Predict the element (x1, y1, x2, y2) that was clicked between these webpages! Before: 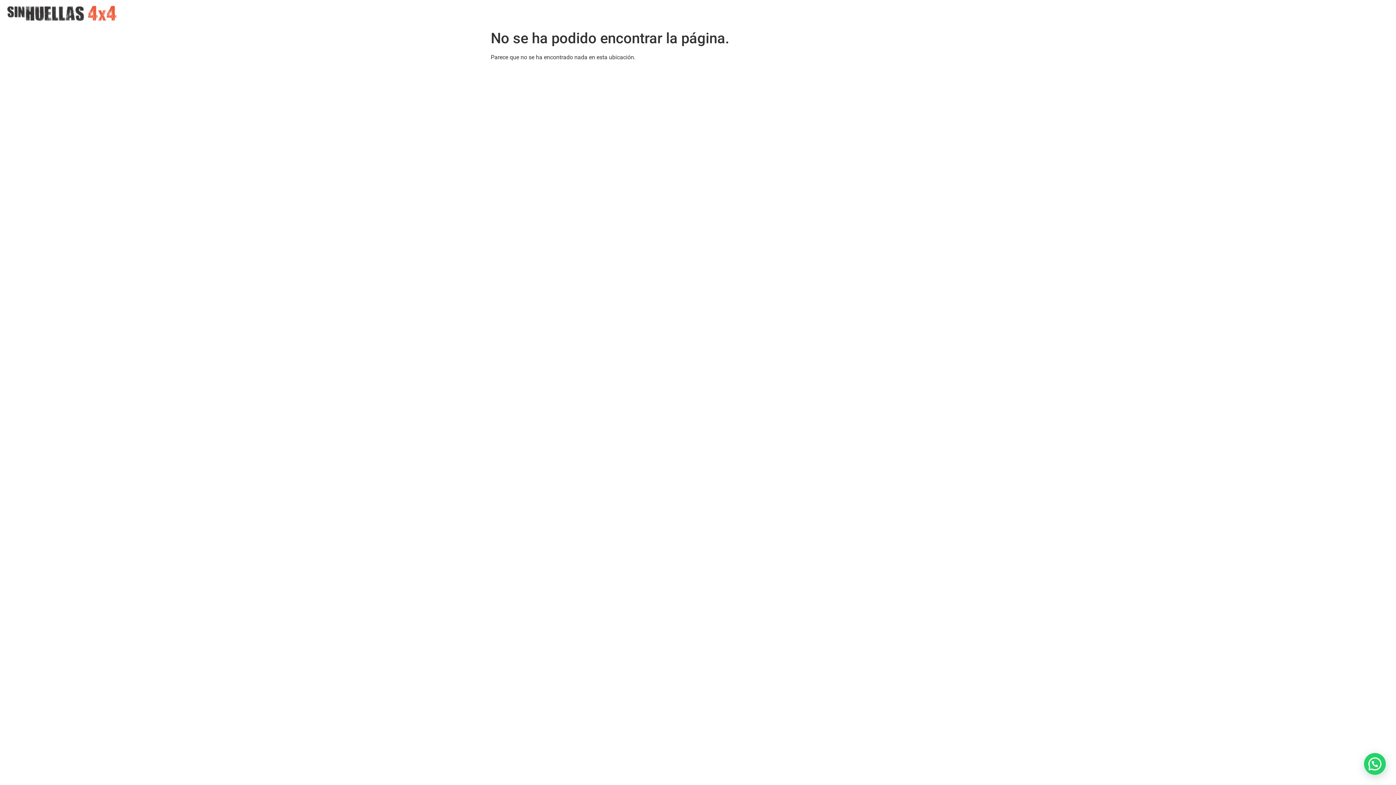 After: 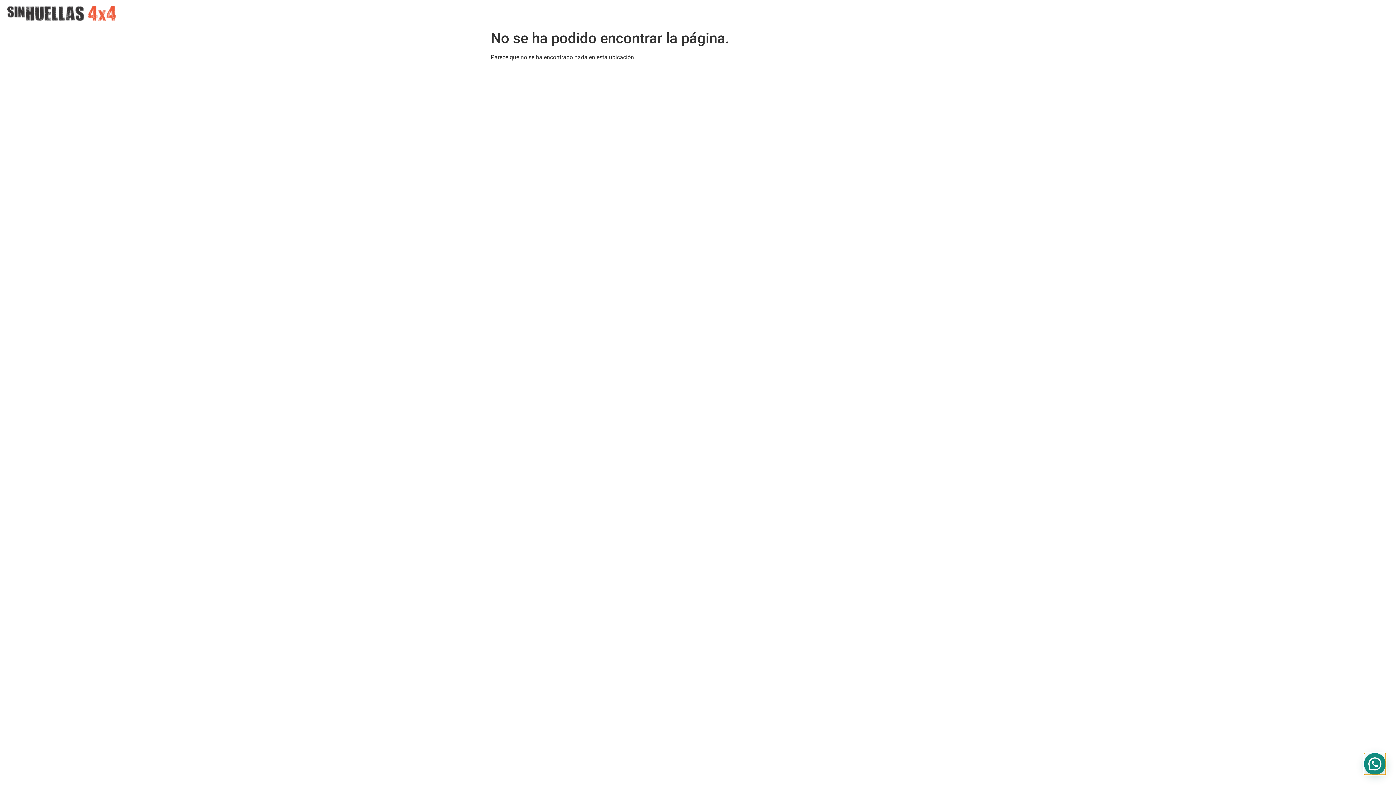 Action: bbox: (1371, 763, 1382, 773)